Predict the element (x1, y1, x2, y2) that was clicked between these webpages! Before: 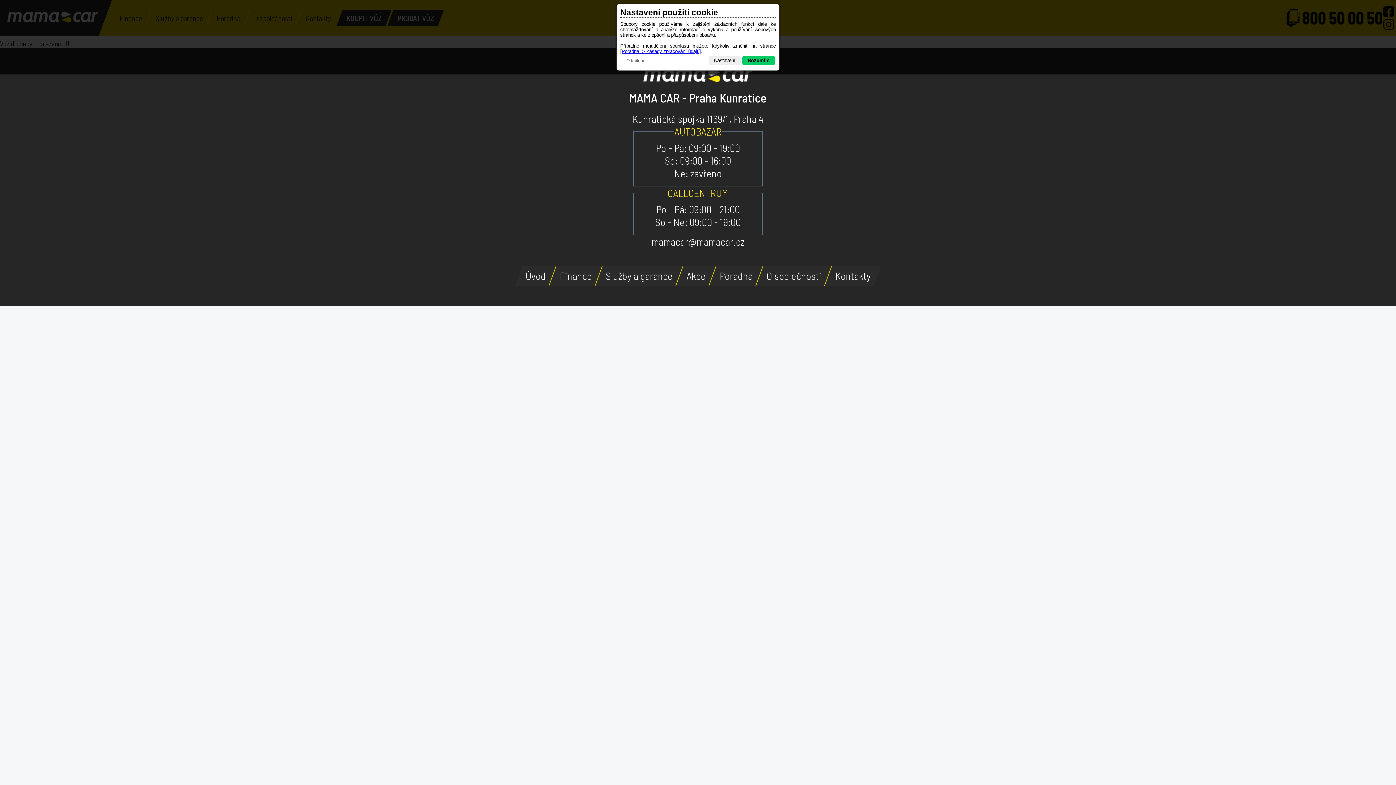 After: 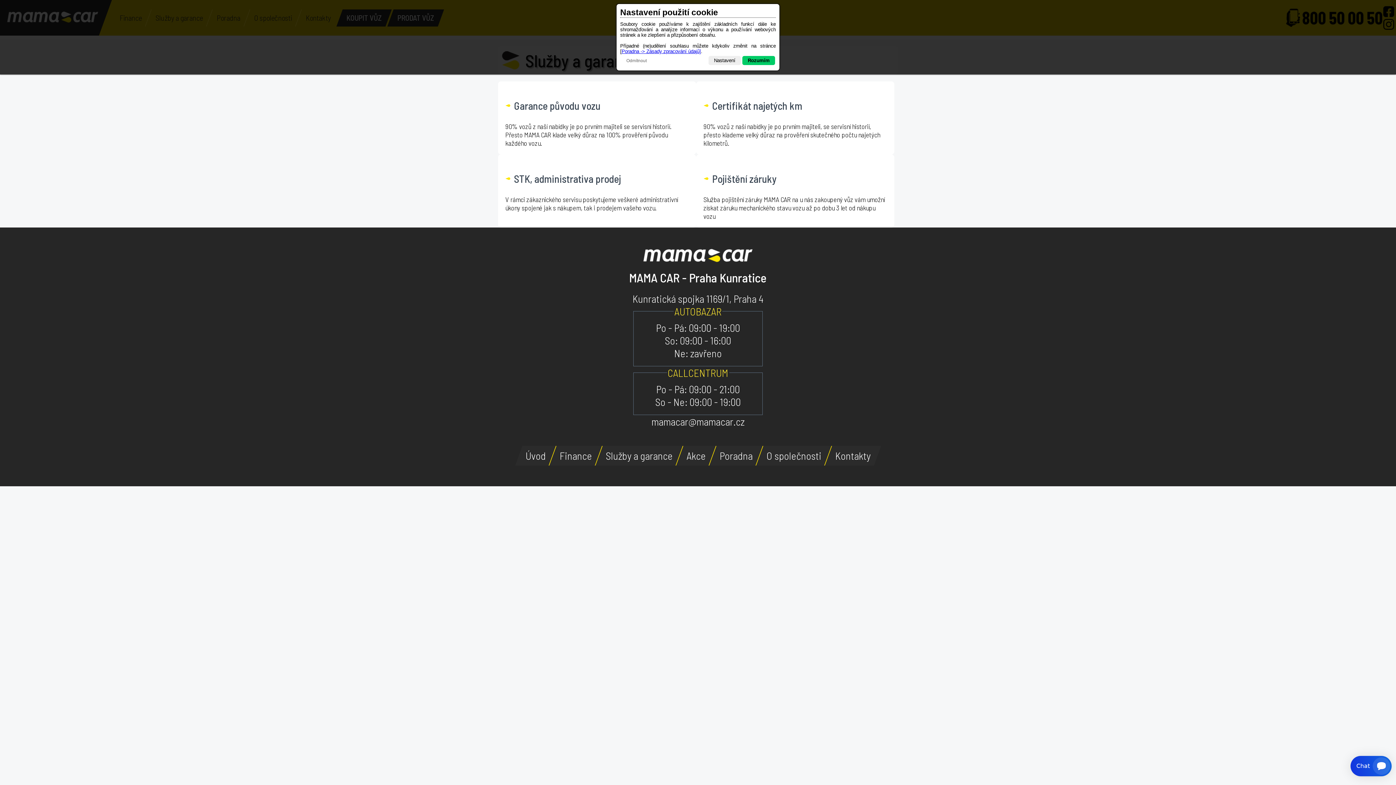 Action: label: Služby a garance bbox: (599, 266, 679, 285)